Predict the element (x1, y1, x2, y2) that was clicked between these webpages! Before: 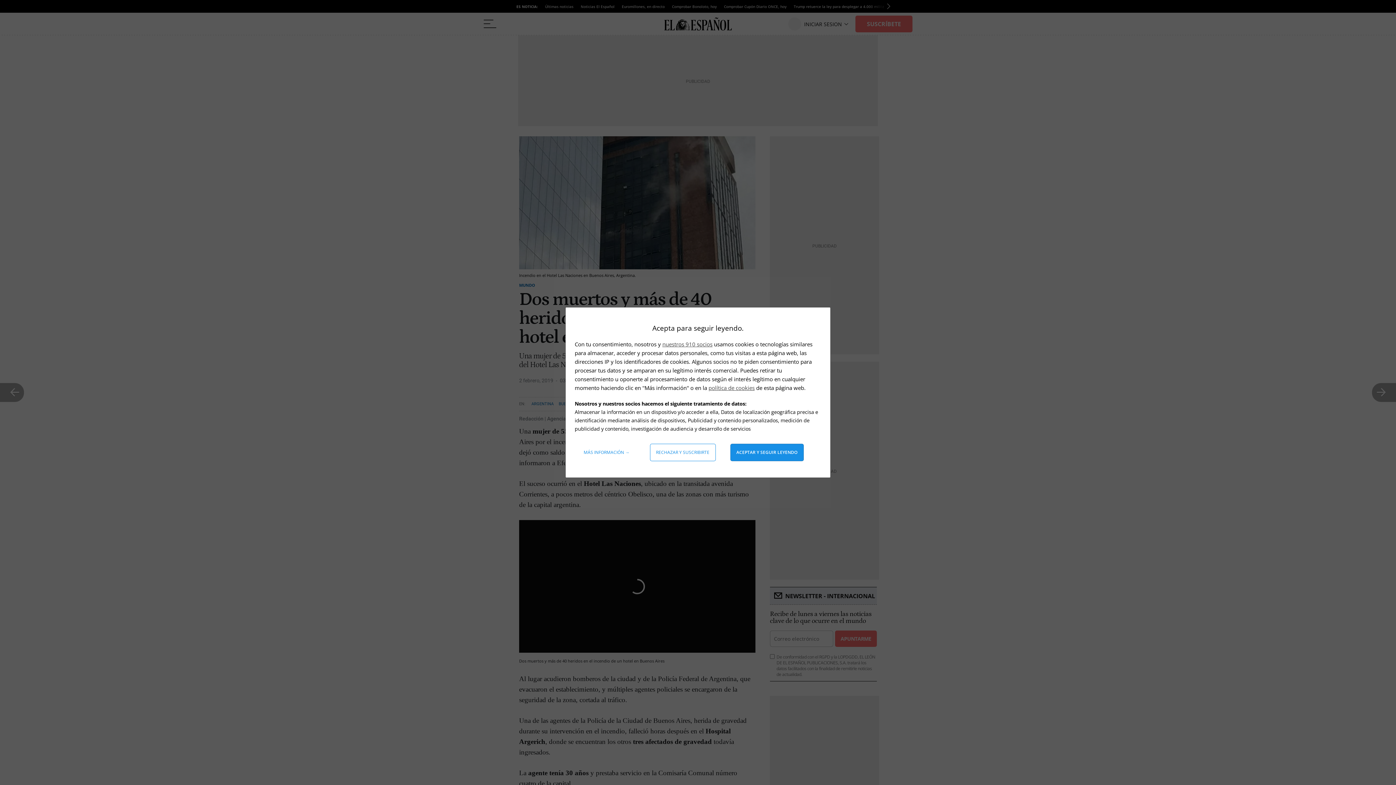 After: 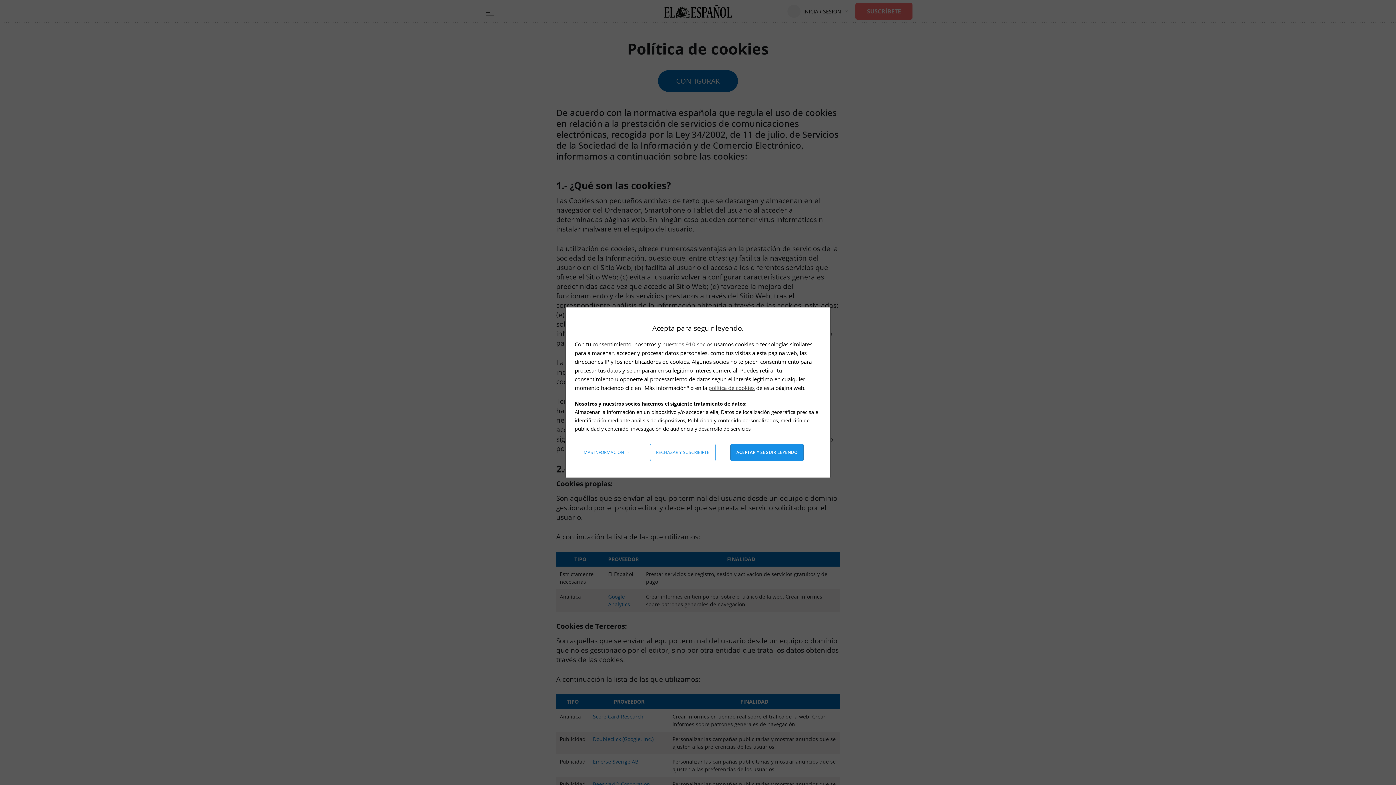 Action: bbox: (708, 384, 754, 391) label: política de cookies